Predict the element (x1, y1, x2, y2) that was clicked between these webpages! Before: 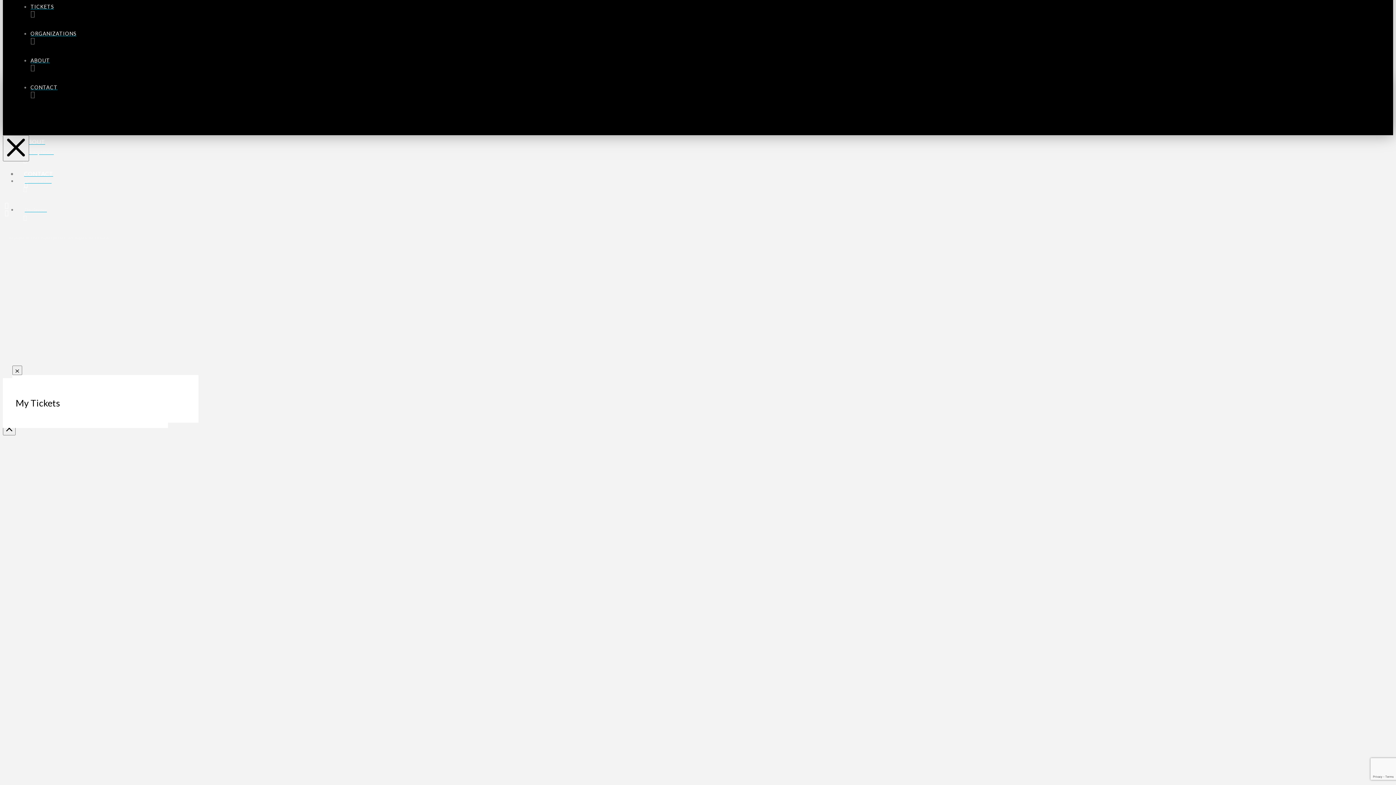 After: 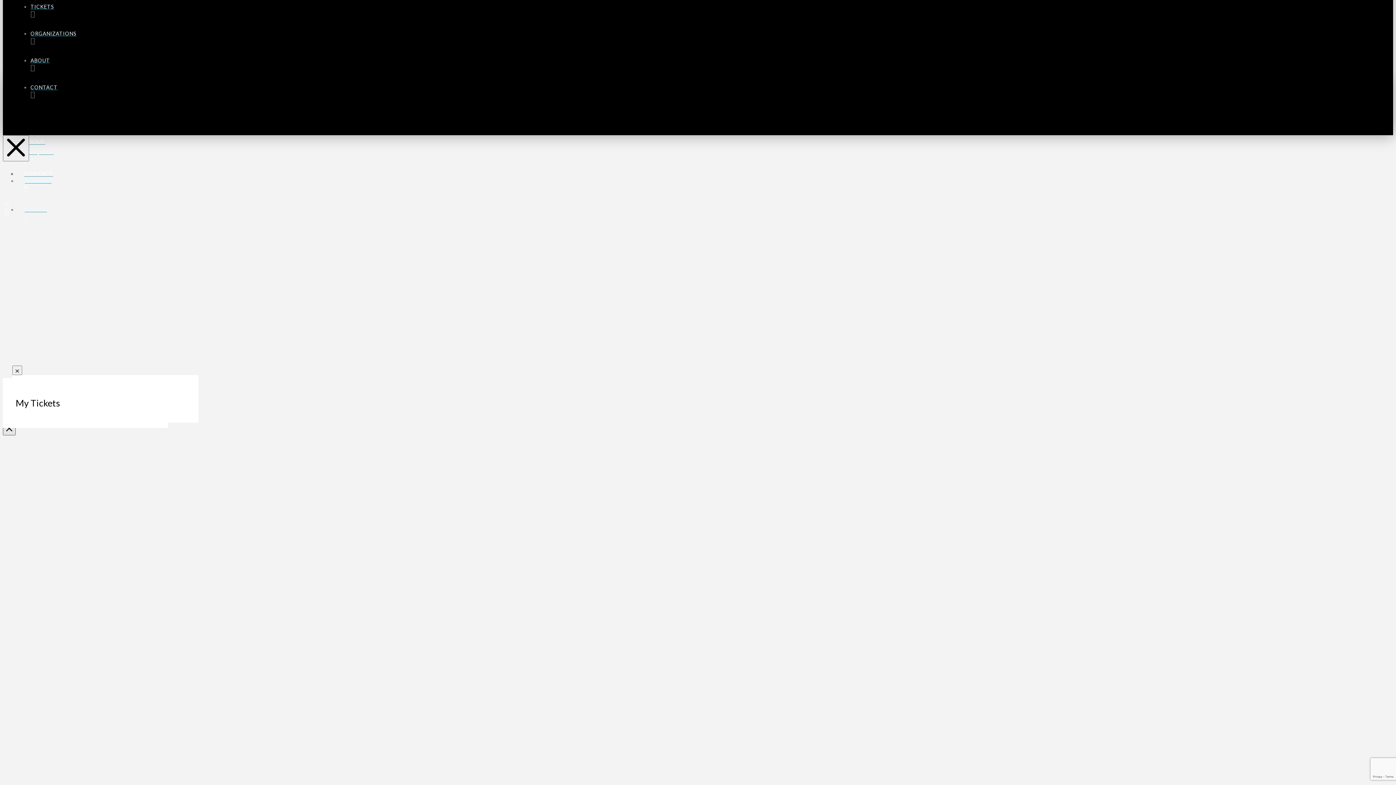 Action: bbox: (2, 422, 15, 435) label: Close Off Canvas Content